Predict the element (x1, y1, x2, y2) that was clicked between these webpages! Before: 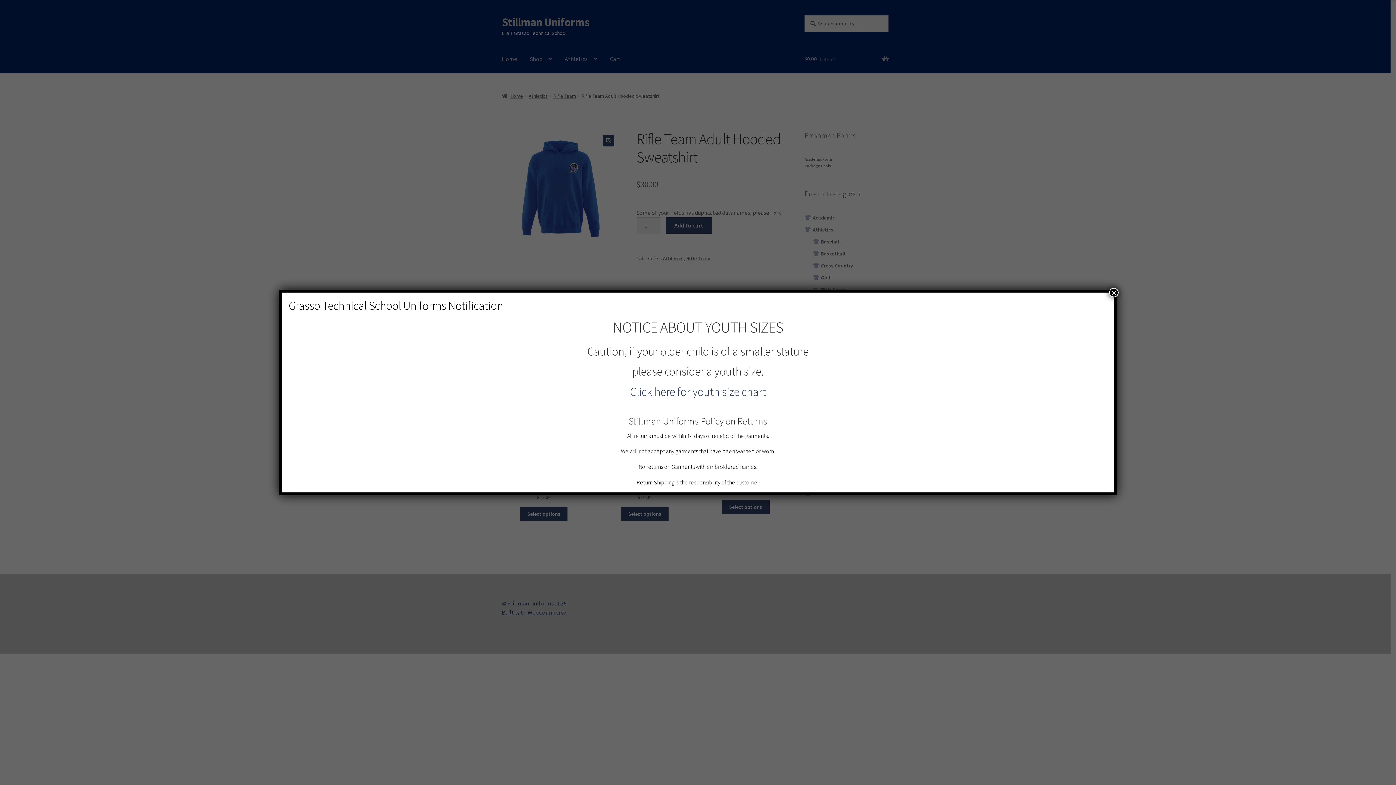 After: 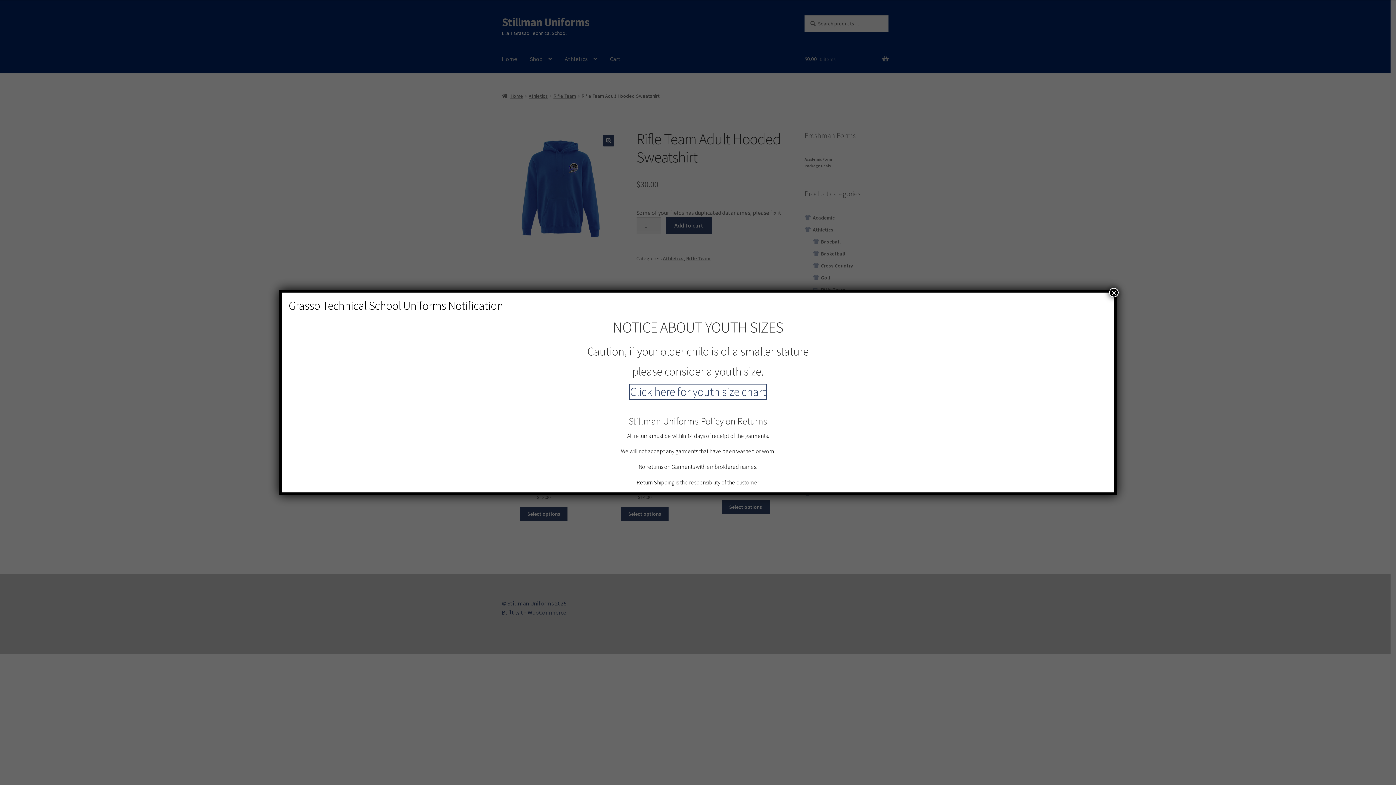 Action: bbox: (630, 384, 766, 399) label: Click here for youth size chart